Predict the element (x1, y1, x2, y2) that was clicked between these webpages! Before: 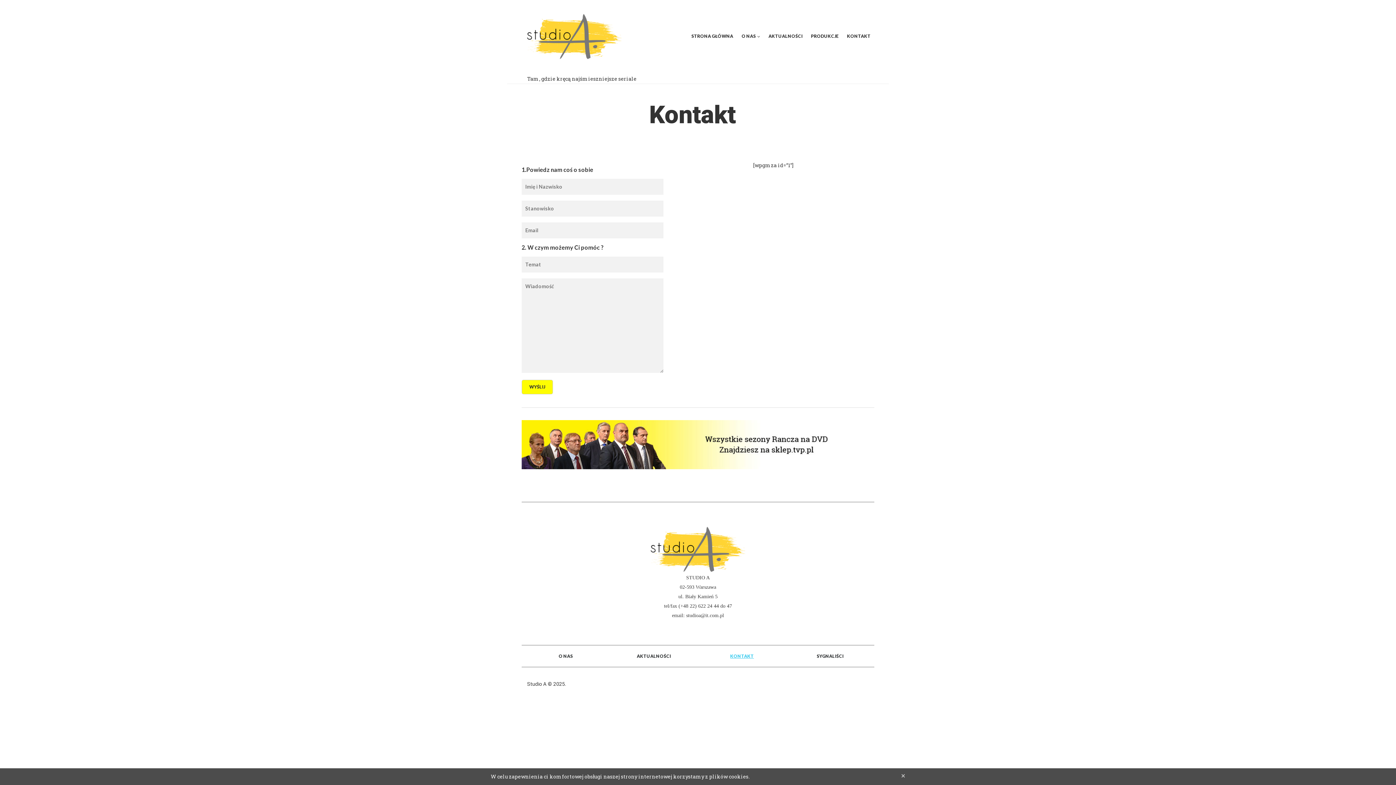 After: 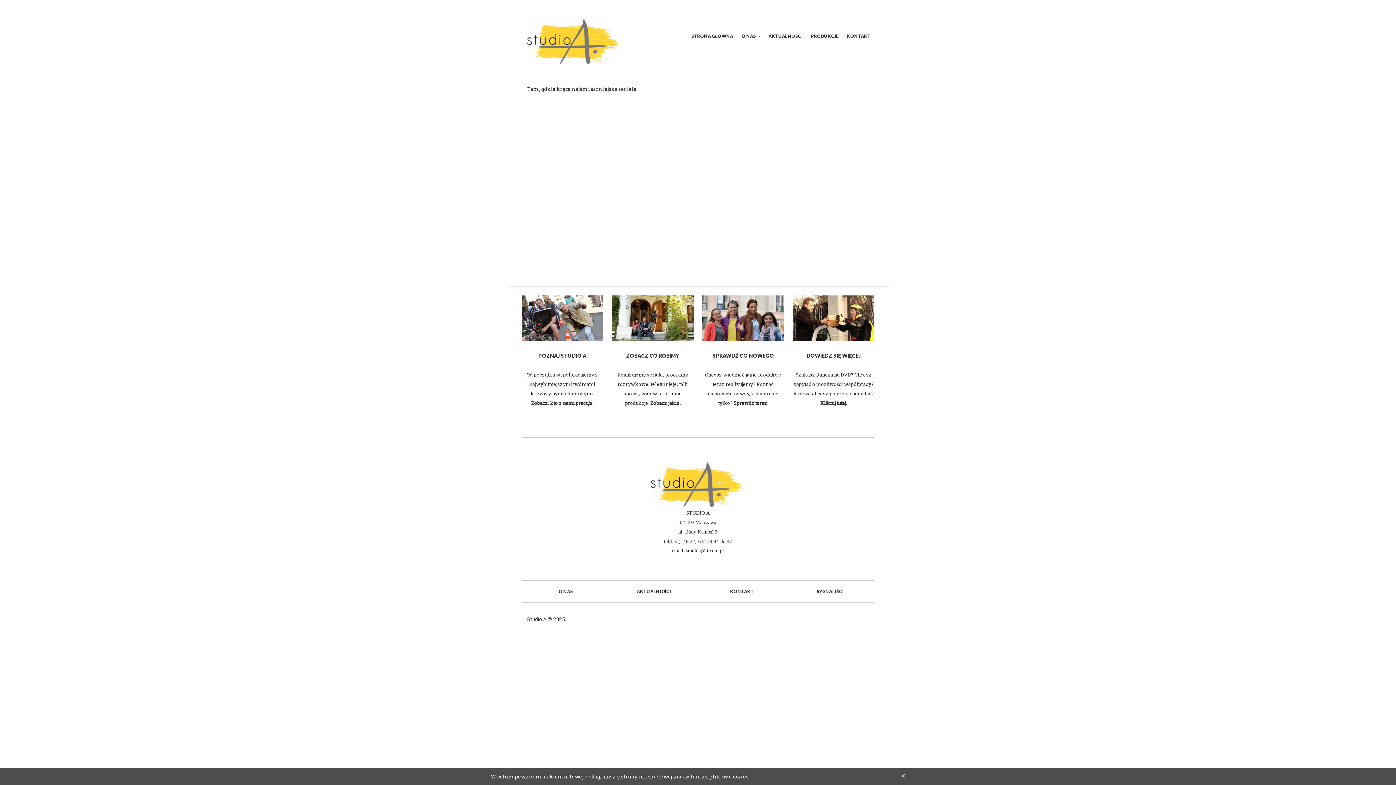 Action: bbox: (527, 26, 622, 43)